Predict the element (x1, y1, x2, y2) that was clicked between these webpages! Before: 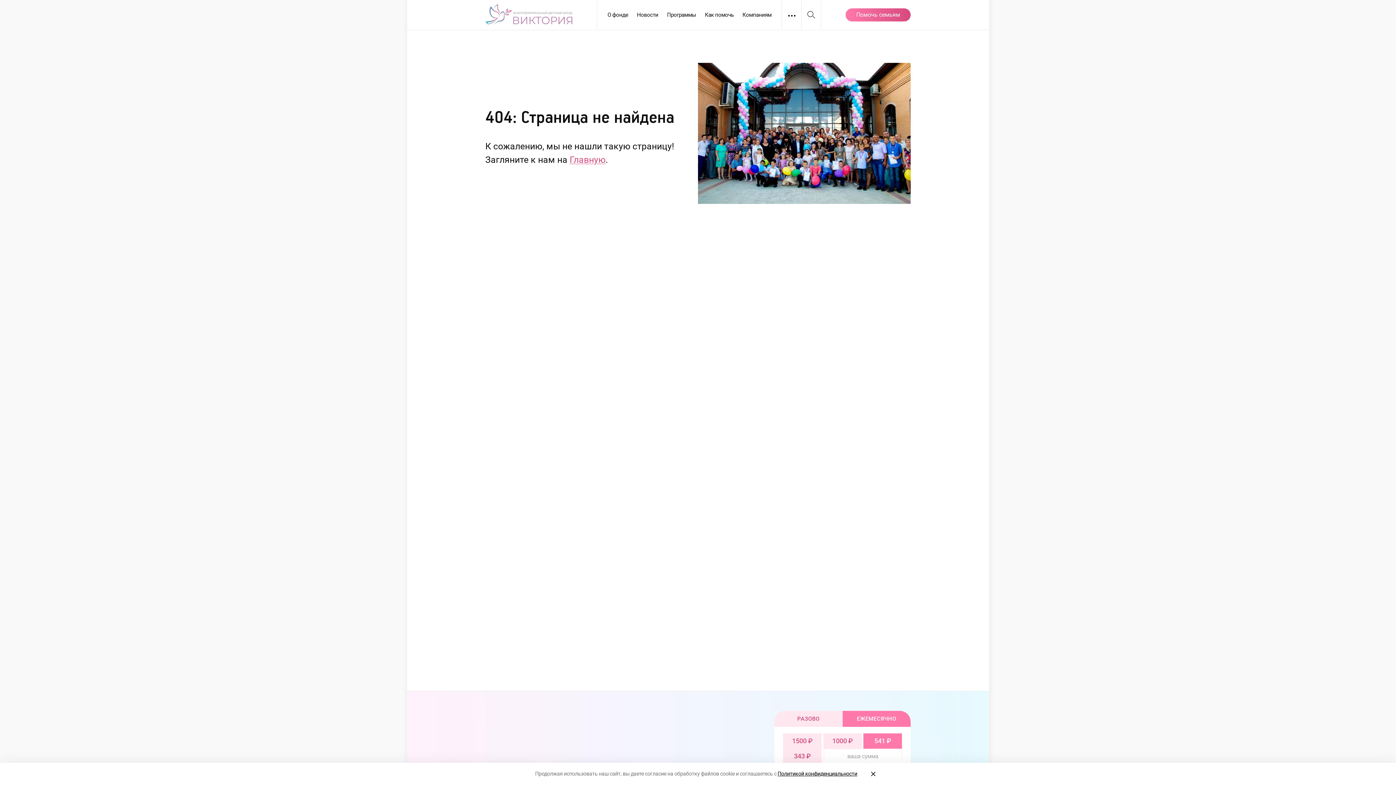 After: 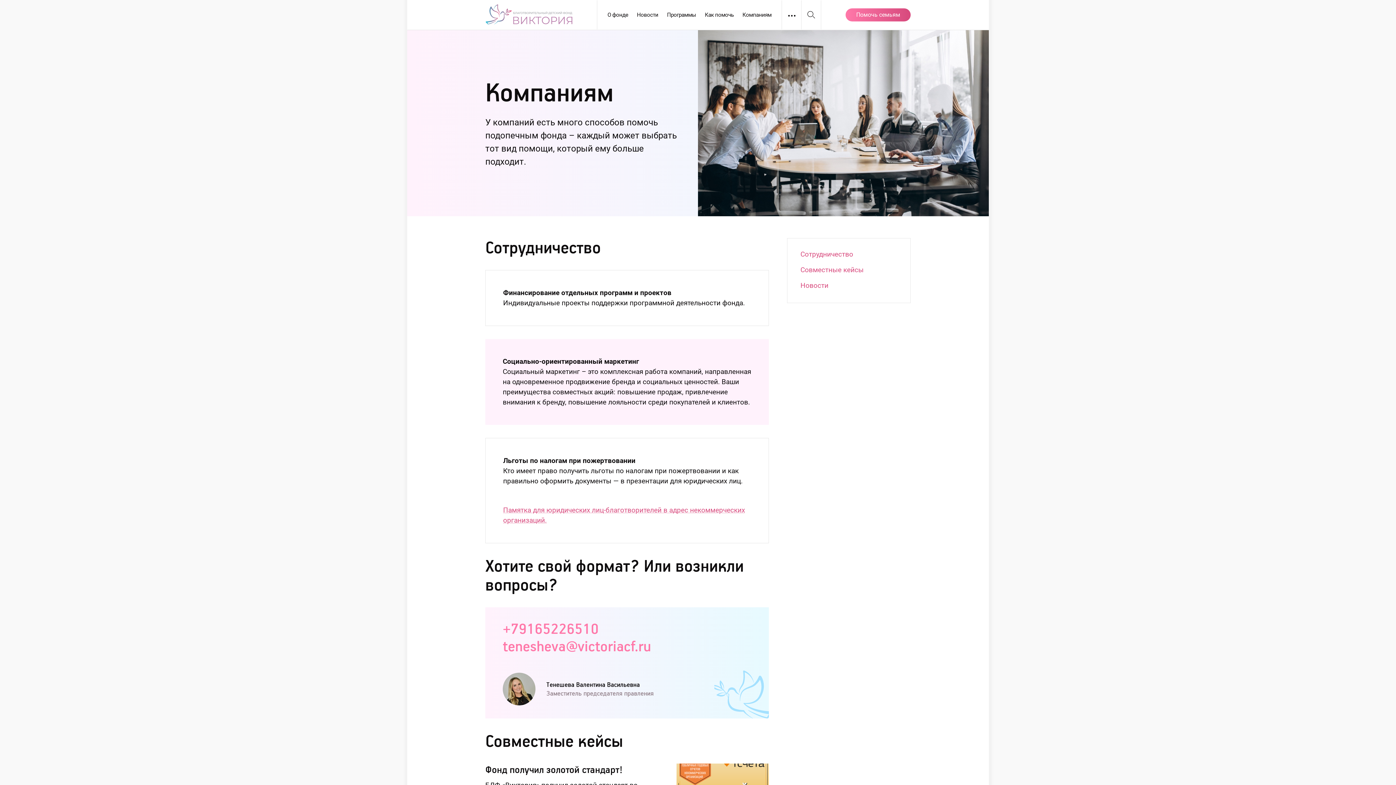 Action: label: Компаниям bbox: (742, 11, 771, 18)